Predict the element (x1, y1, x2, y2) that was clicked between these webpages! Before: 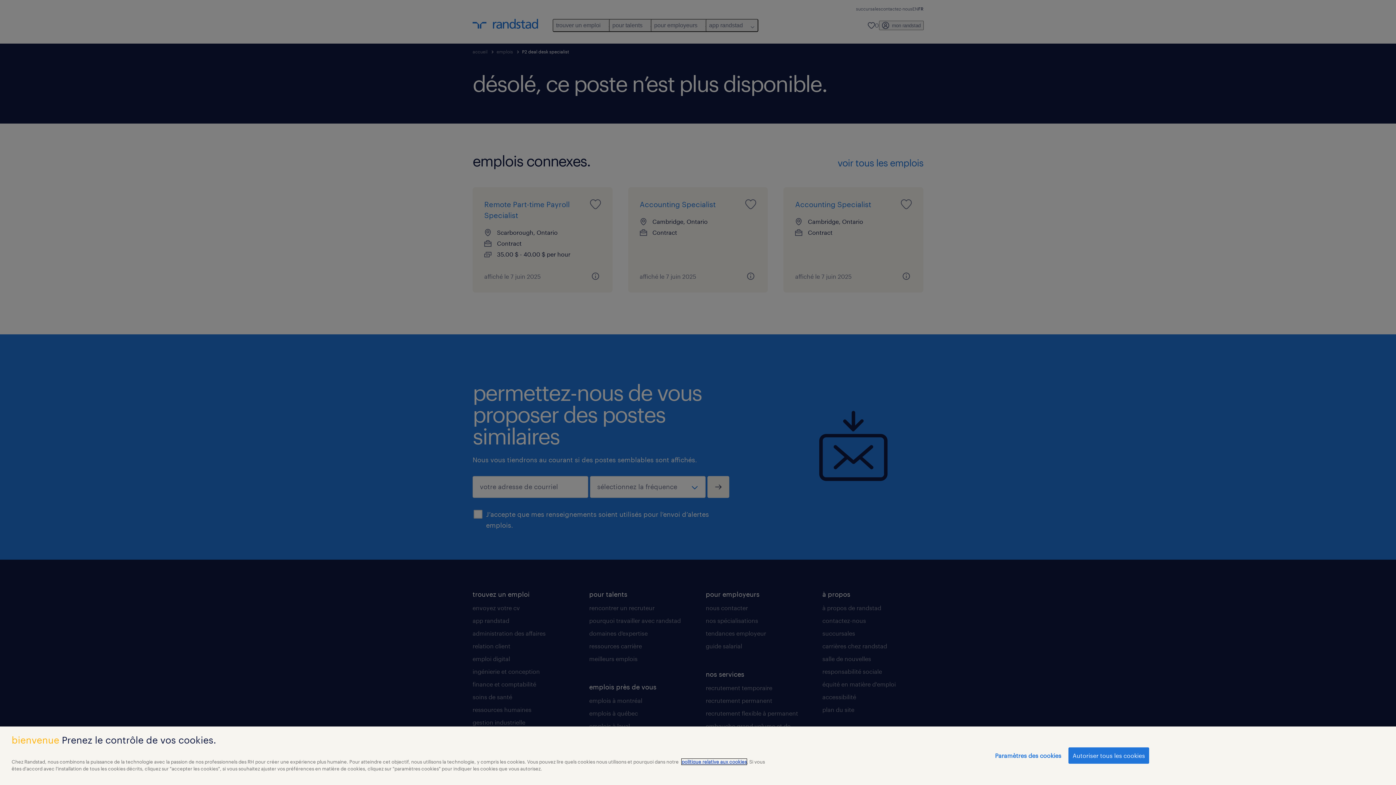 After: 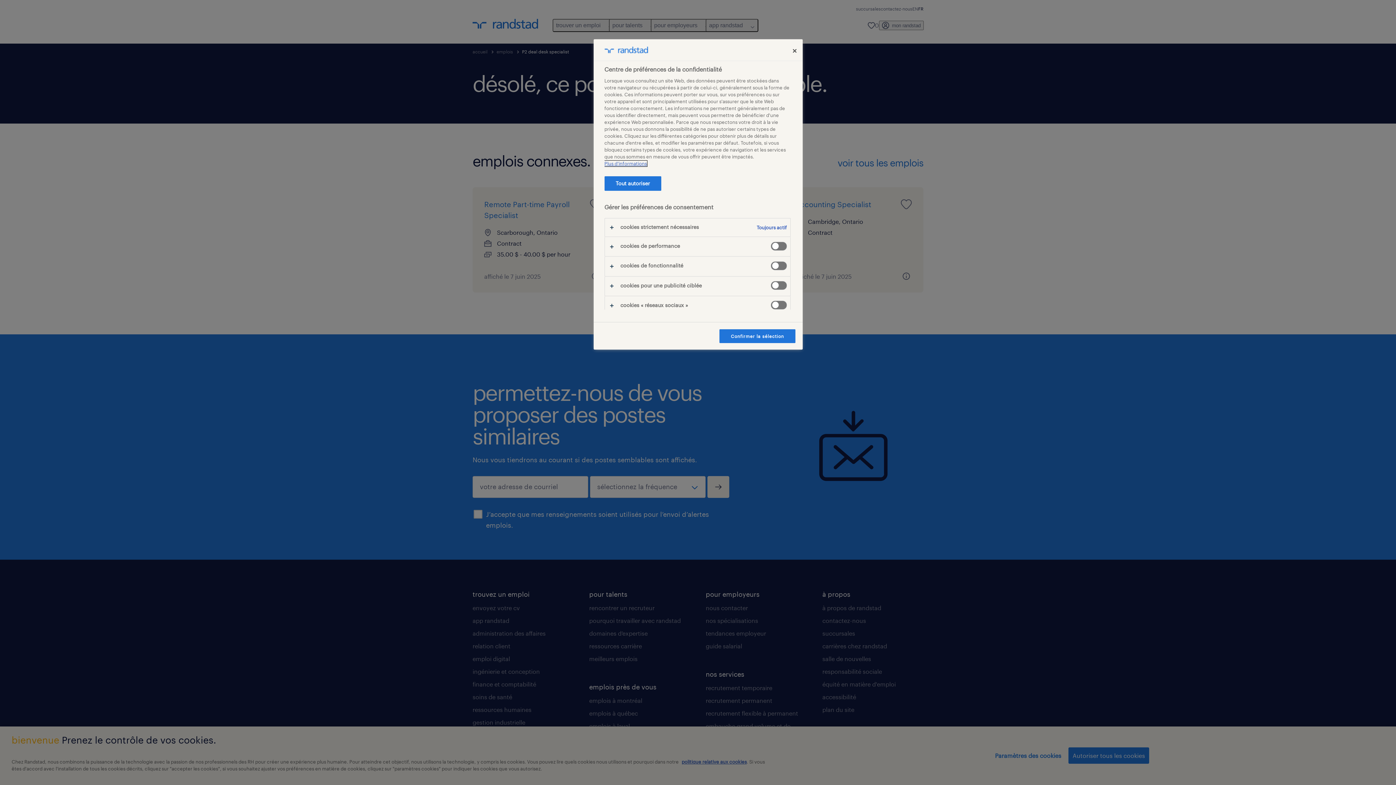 Action: bbox: (995, 748, 1061, 763) label: Paramètres des cookies